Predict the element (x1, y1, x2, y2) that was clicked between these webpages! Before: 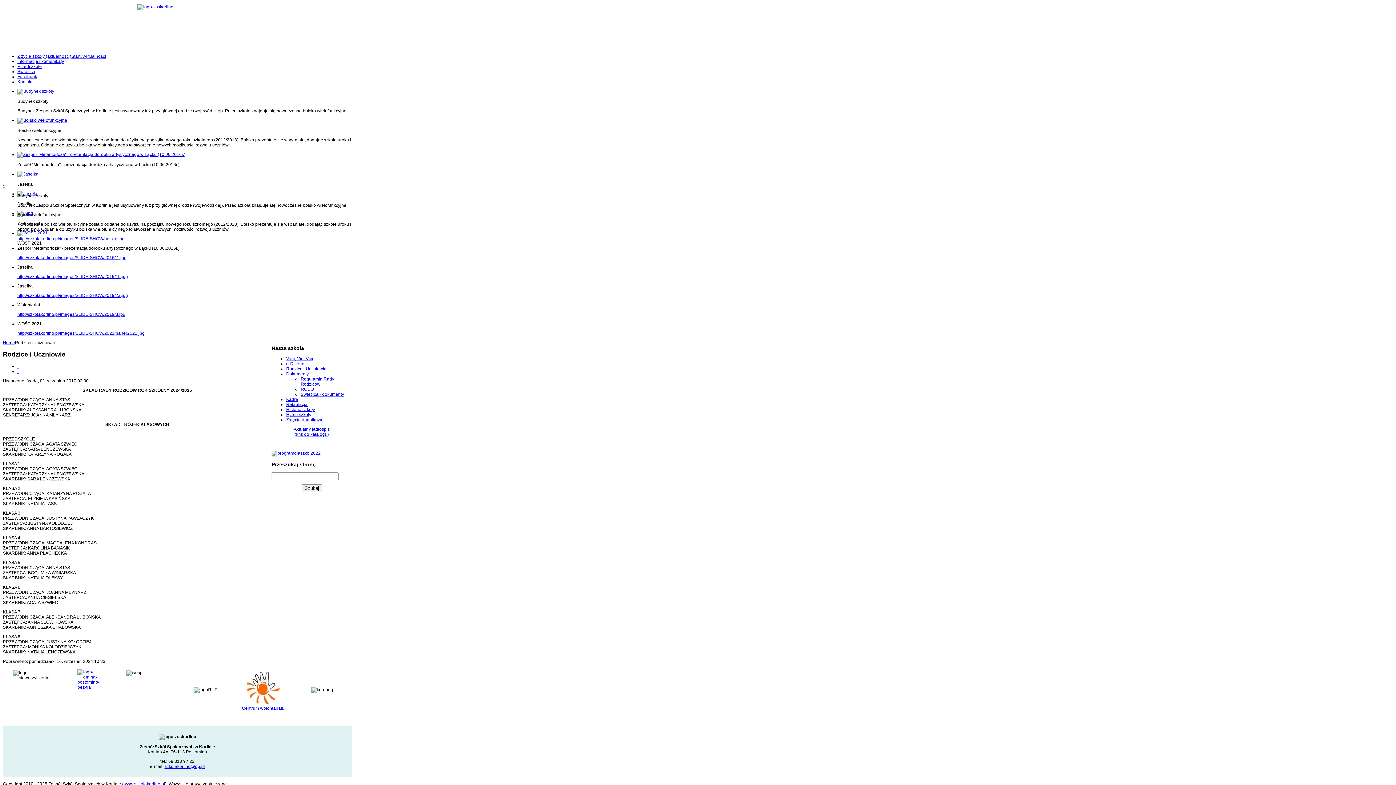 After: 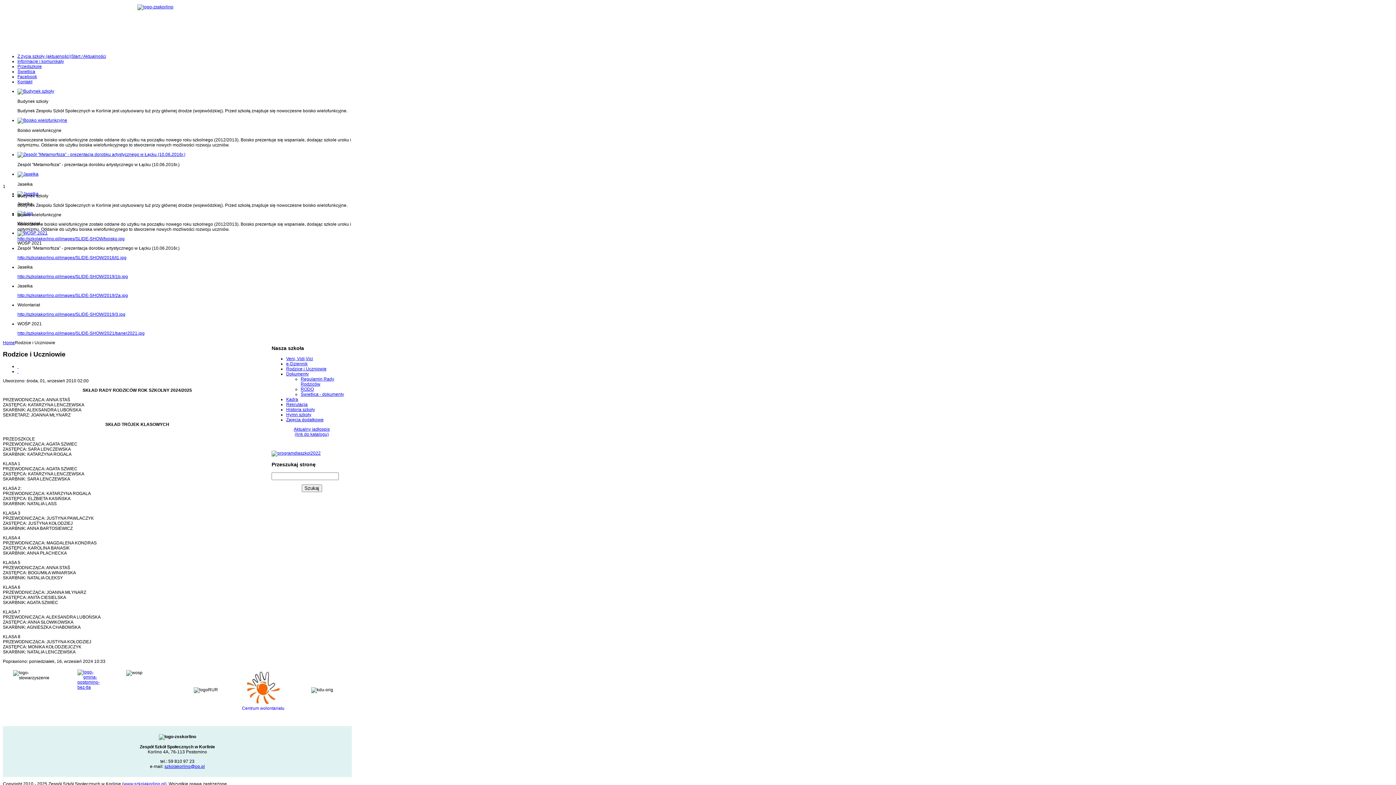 Action: bbox: (63, 669, 121, 711)